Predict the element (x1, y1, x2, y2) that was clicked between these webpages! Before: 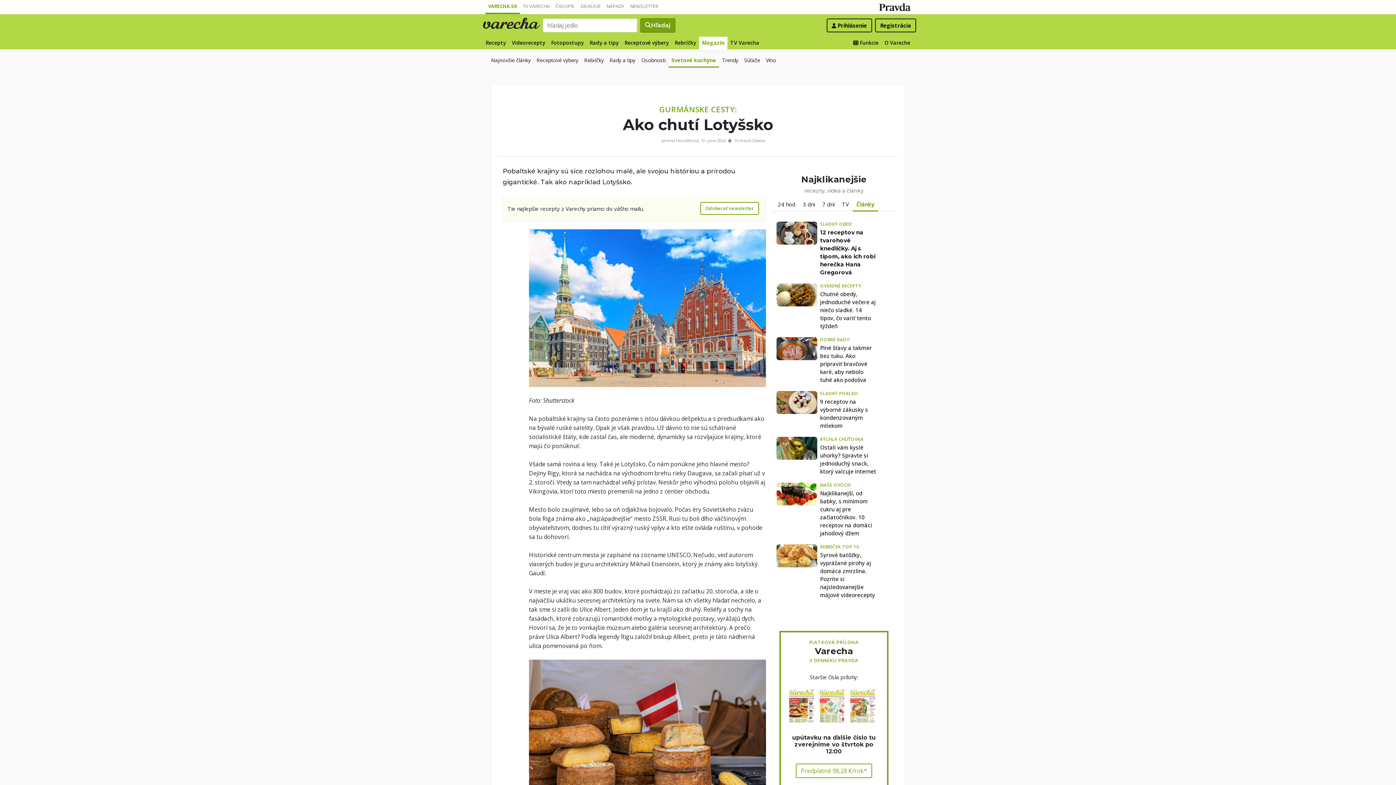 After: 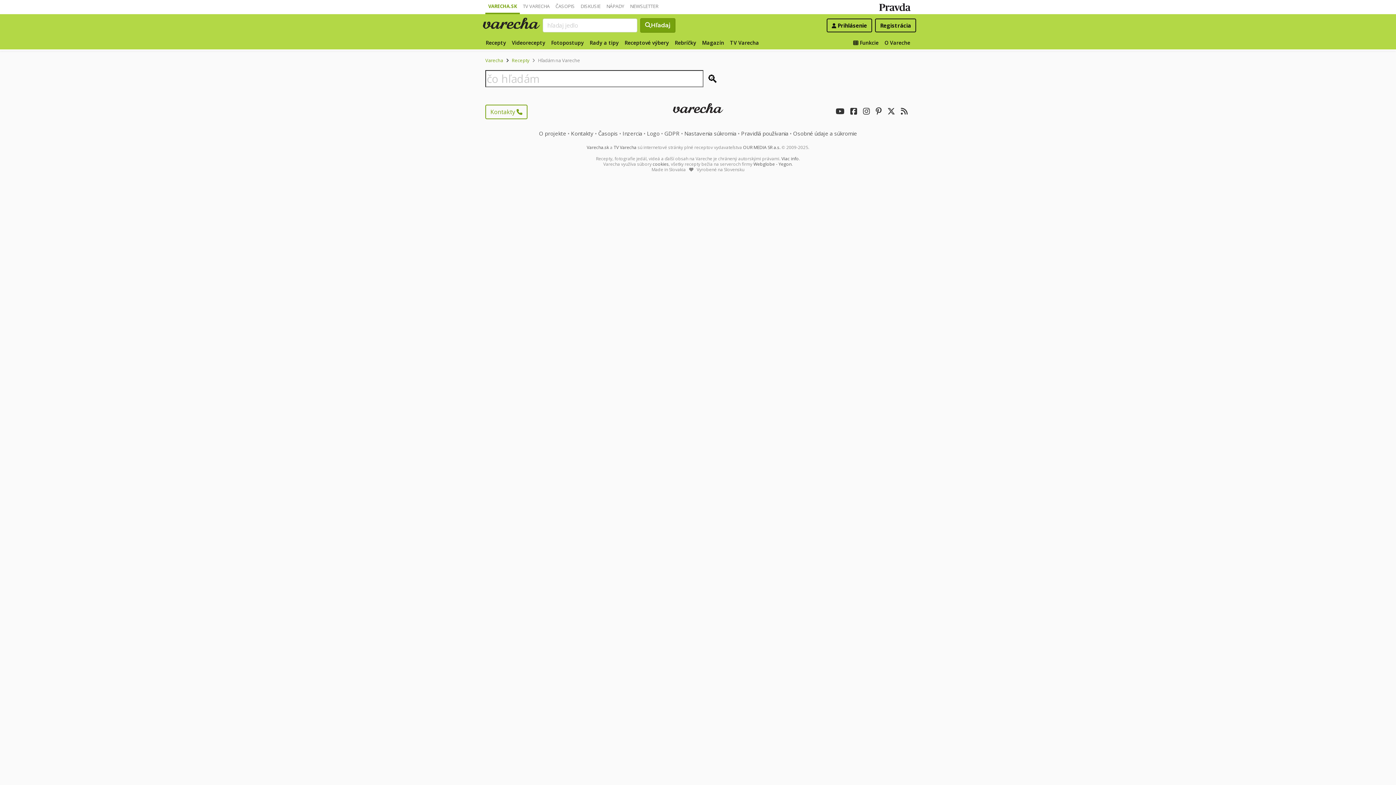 Action: bbox: (640, 18, 675, 32) label: Hľadaj